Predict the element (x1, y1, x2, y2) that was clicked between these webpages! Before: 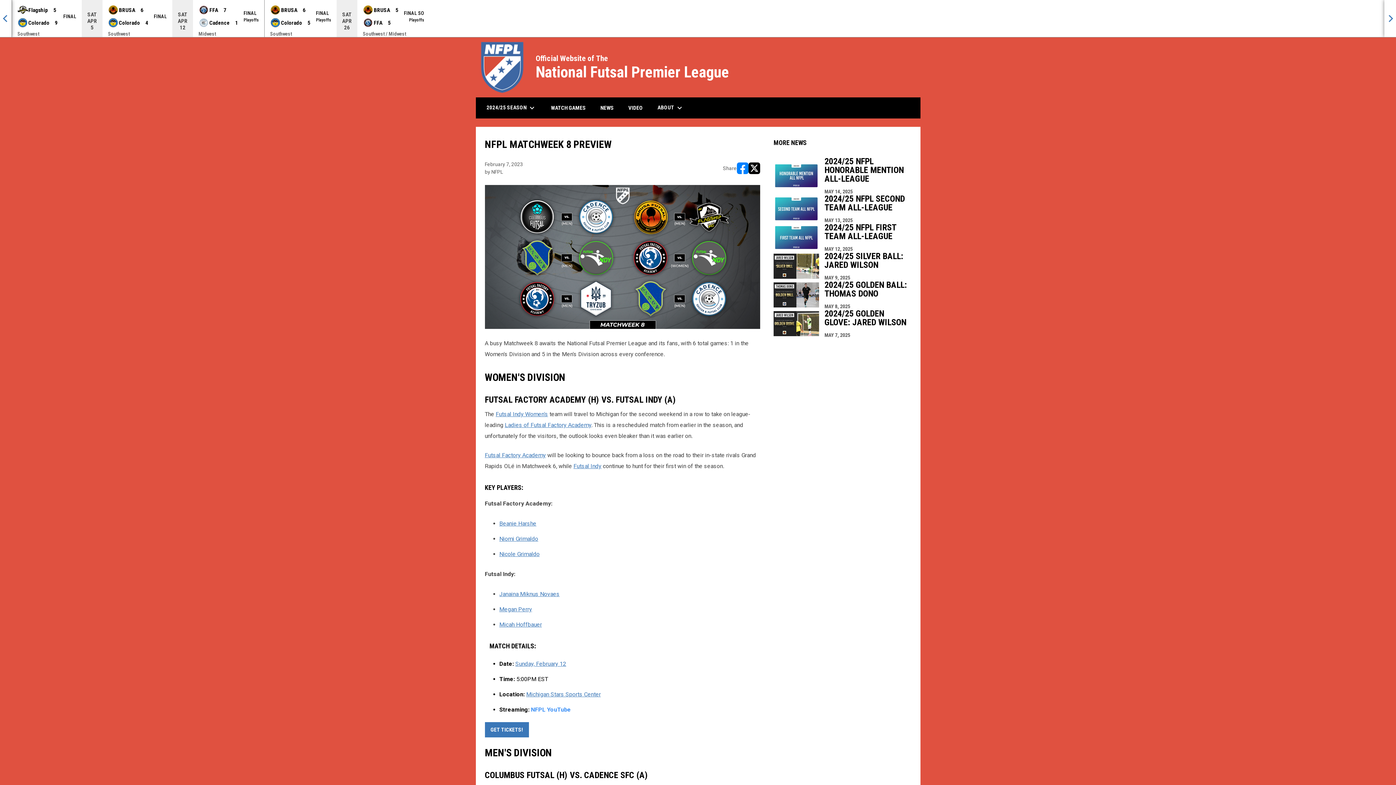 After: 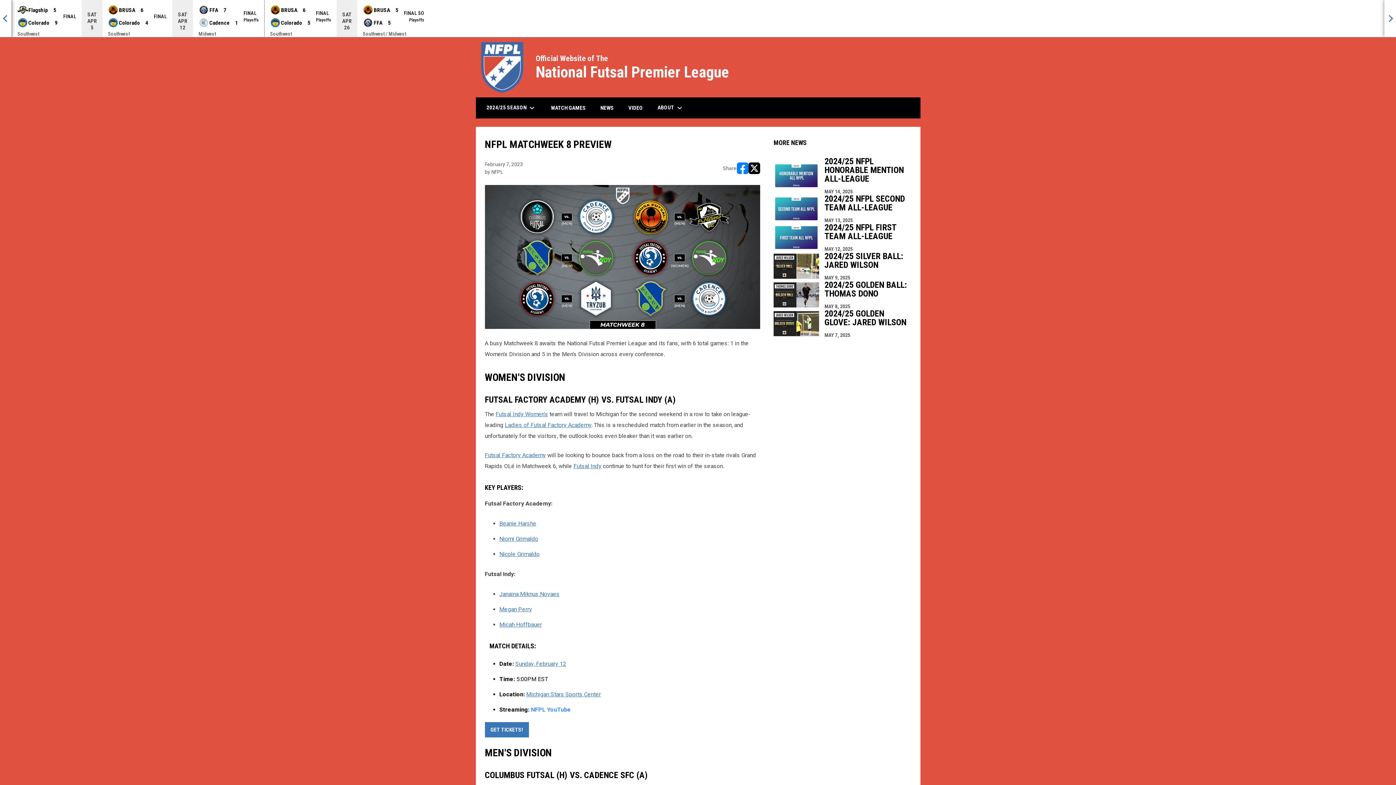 Action: label: Open in new window bbox: (484, 722, 528, 737)